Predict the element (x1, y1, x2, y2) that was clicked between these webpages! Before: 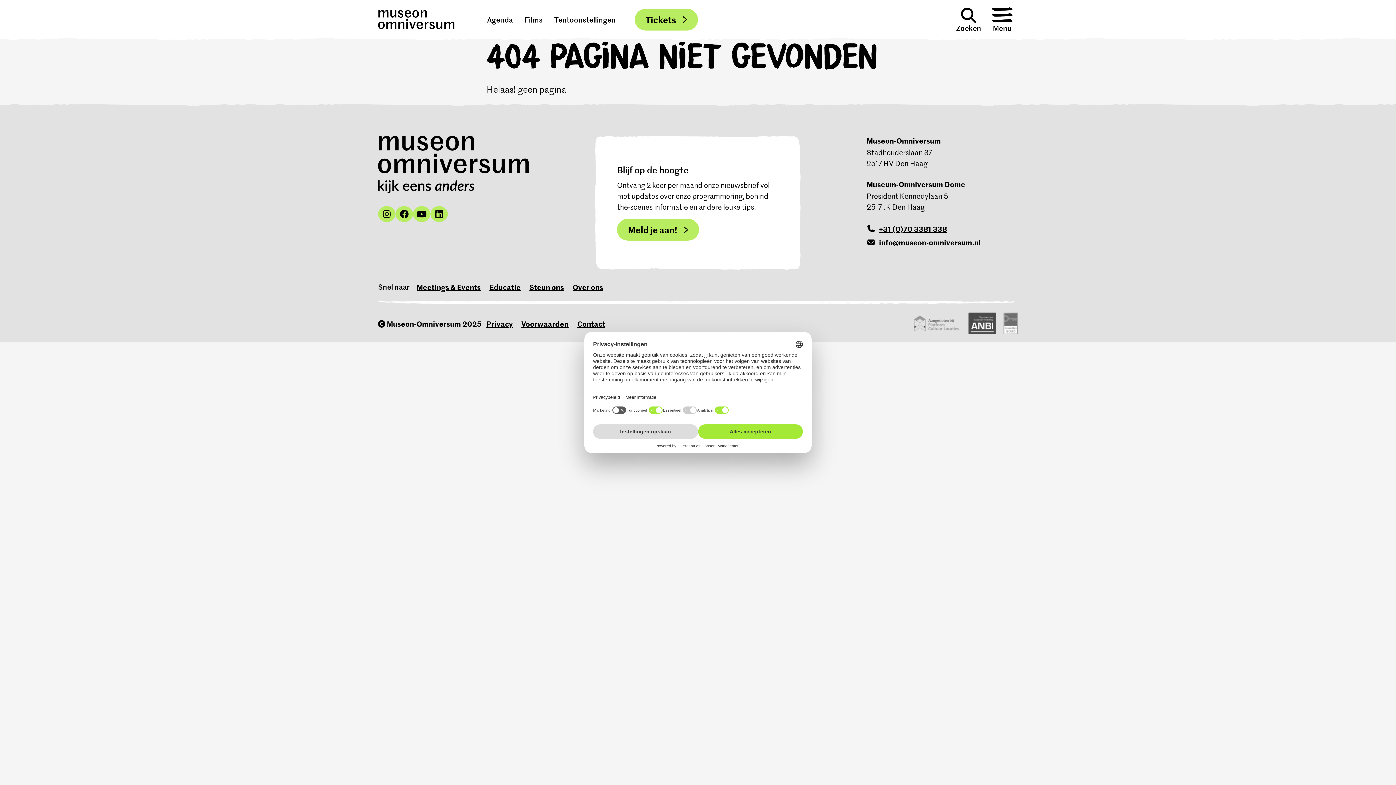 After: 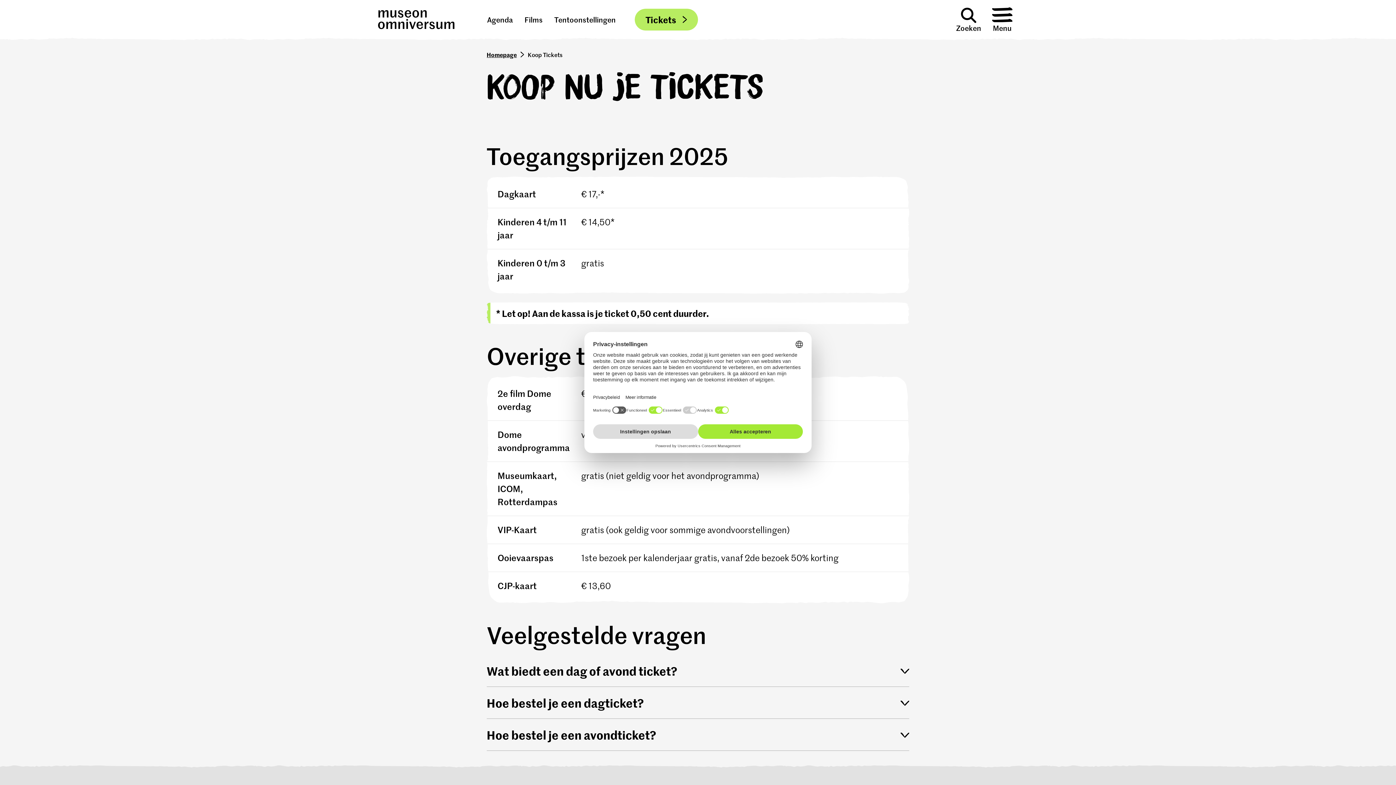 Action: bbox: (634, 8, 698, 30) label: Tickets